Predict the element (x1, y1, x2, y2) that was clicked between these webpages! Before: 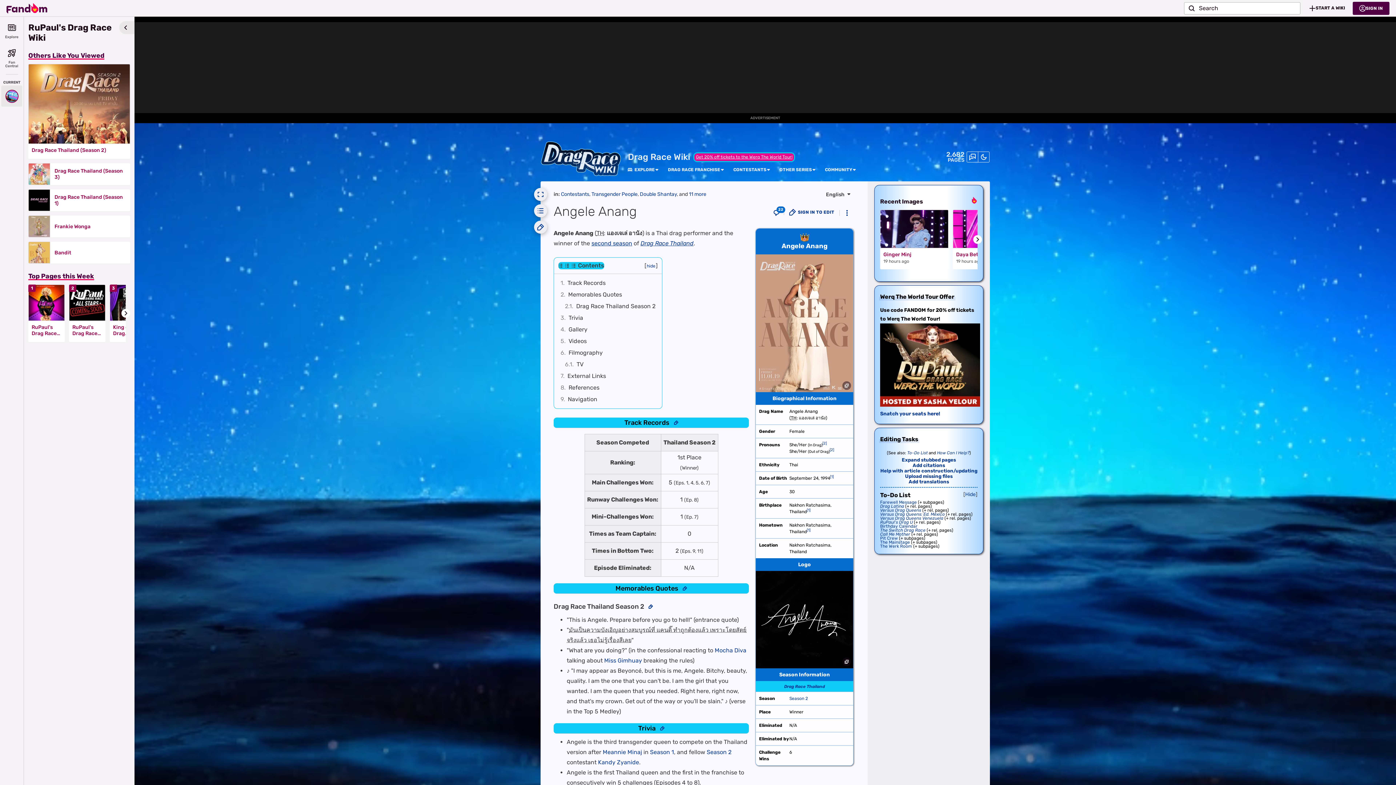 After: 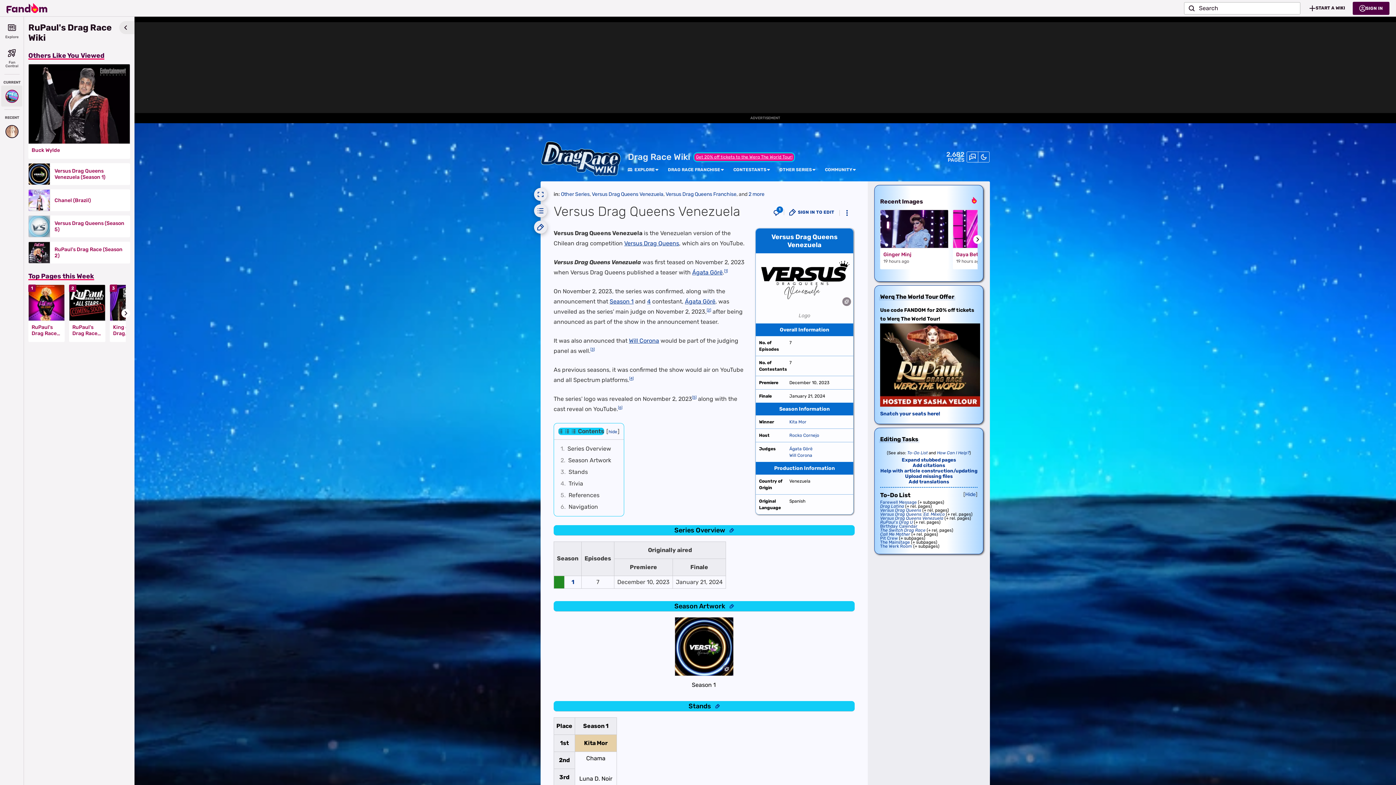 Action: bbox: (880, 516, 943, 521) label: Versus Drag Queens Venezuela